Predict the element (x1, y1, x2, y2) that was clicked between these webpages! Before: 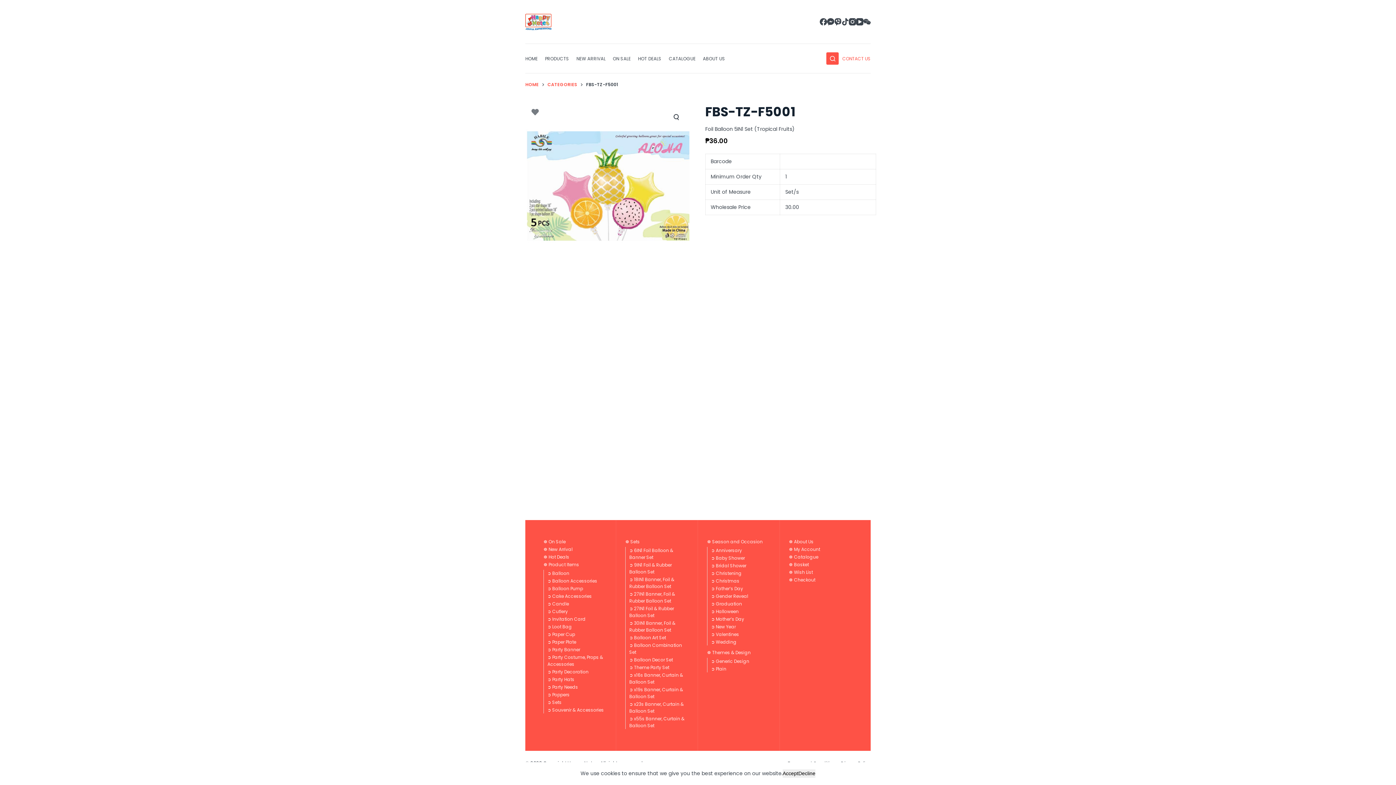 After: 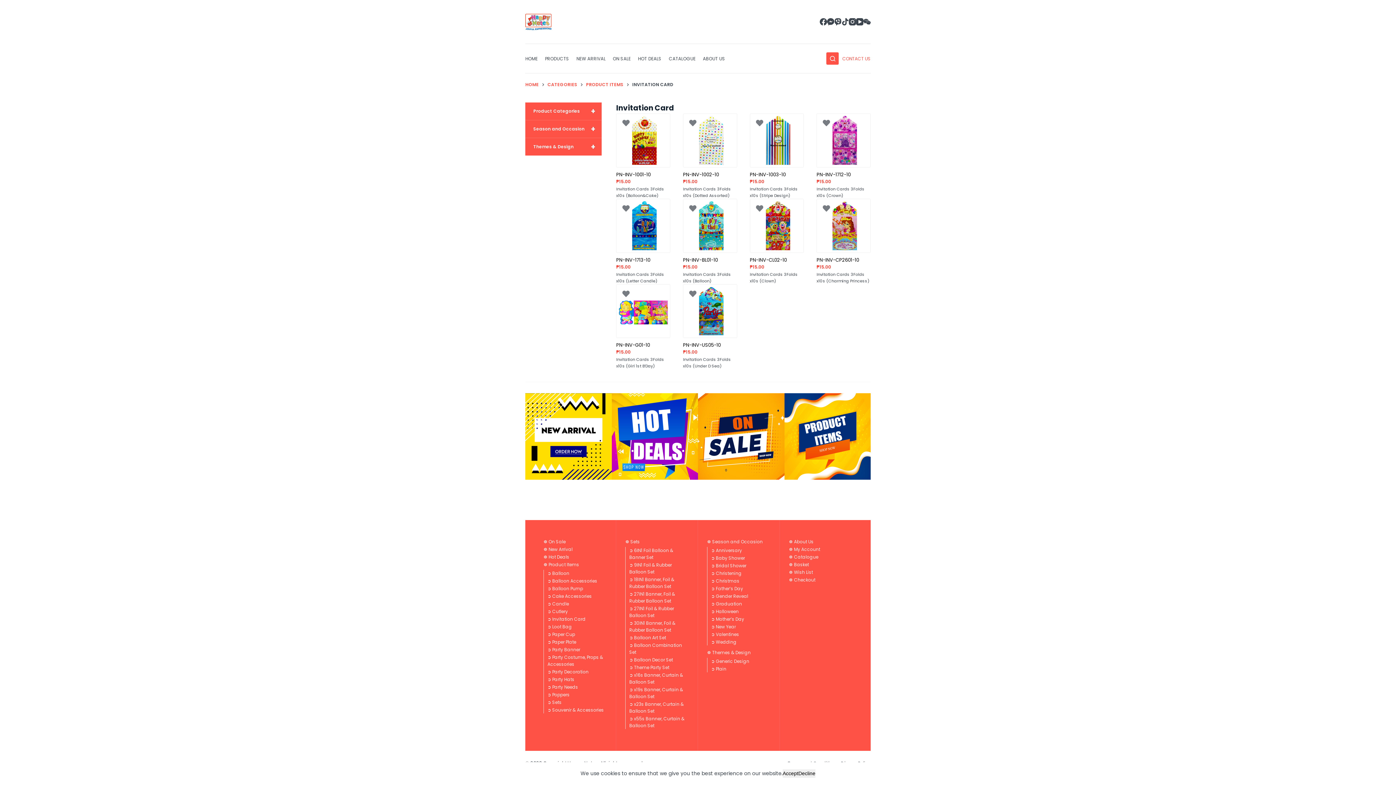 Action: bbox: (547, 616, 585, 622) label: ➲ Invitation Card